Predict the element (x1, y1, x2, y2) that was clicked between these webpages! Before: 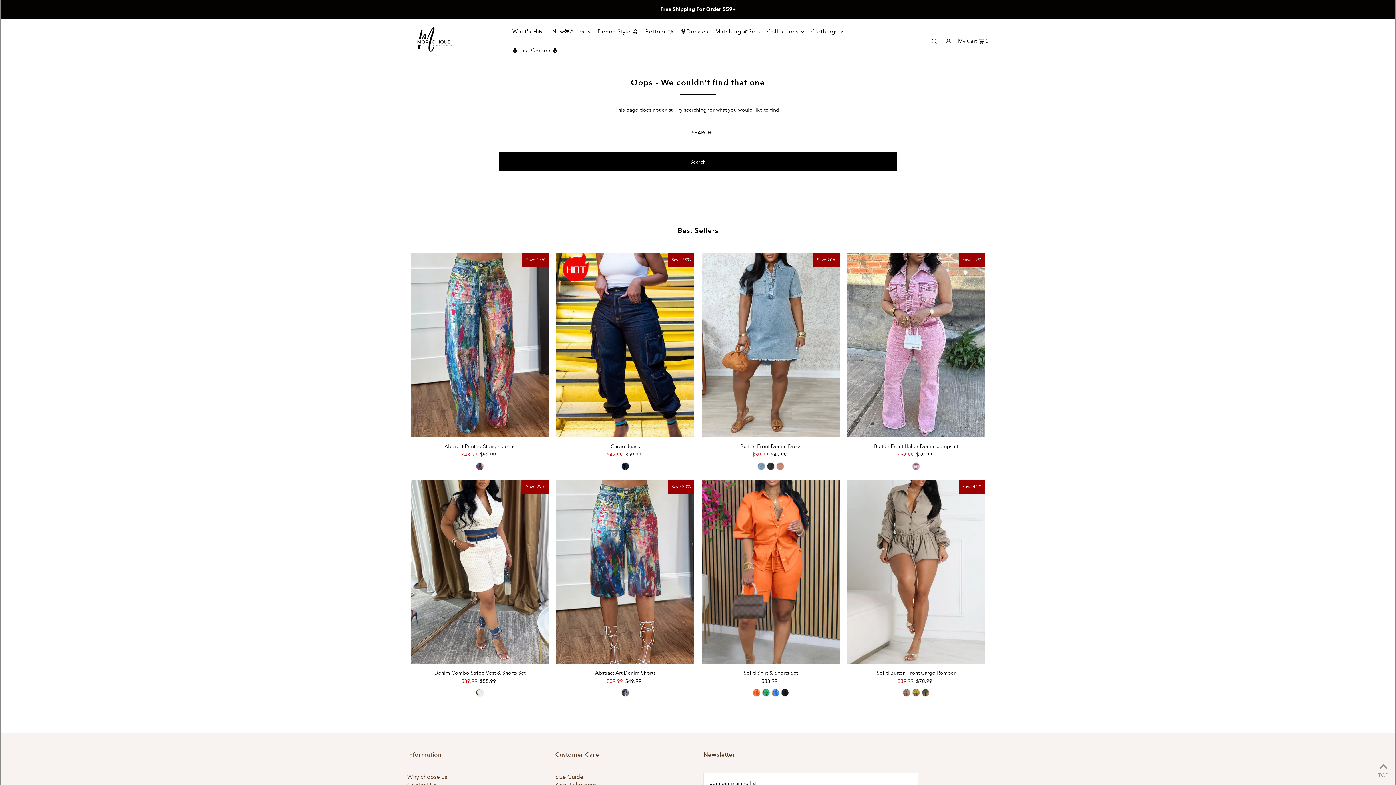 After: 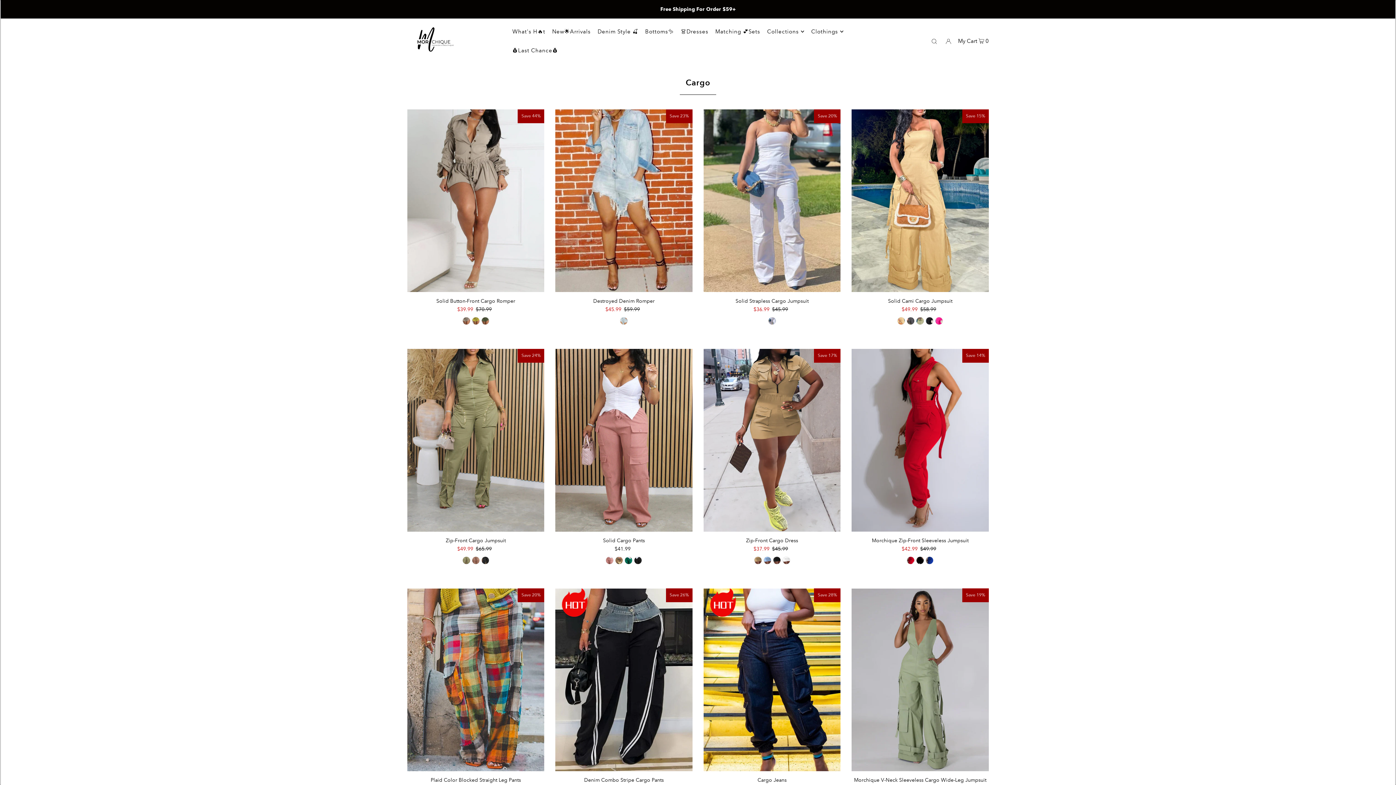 Action: bbox: (767, 22, 804, 40) label: Collections